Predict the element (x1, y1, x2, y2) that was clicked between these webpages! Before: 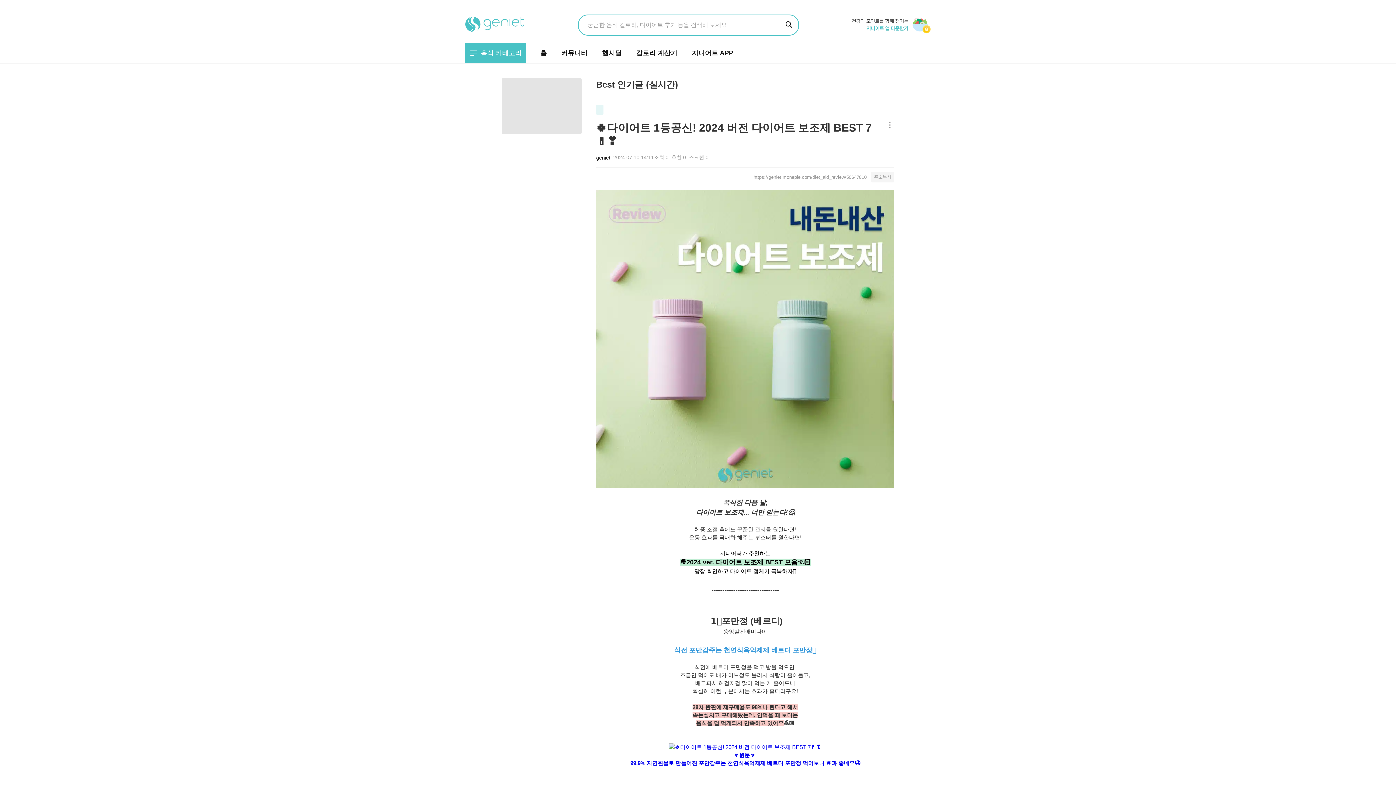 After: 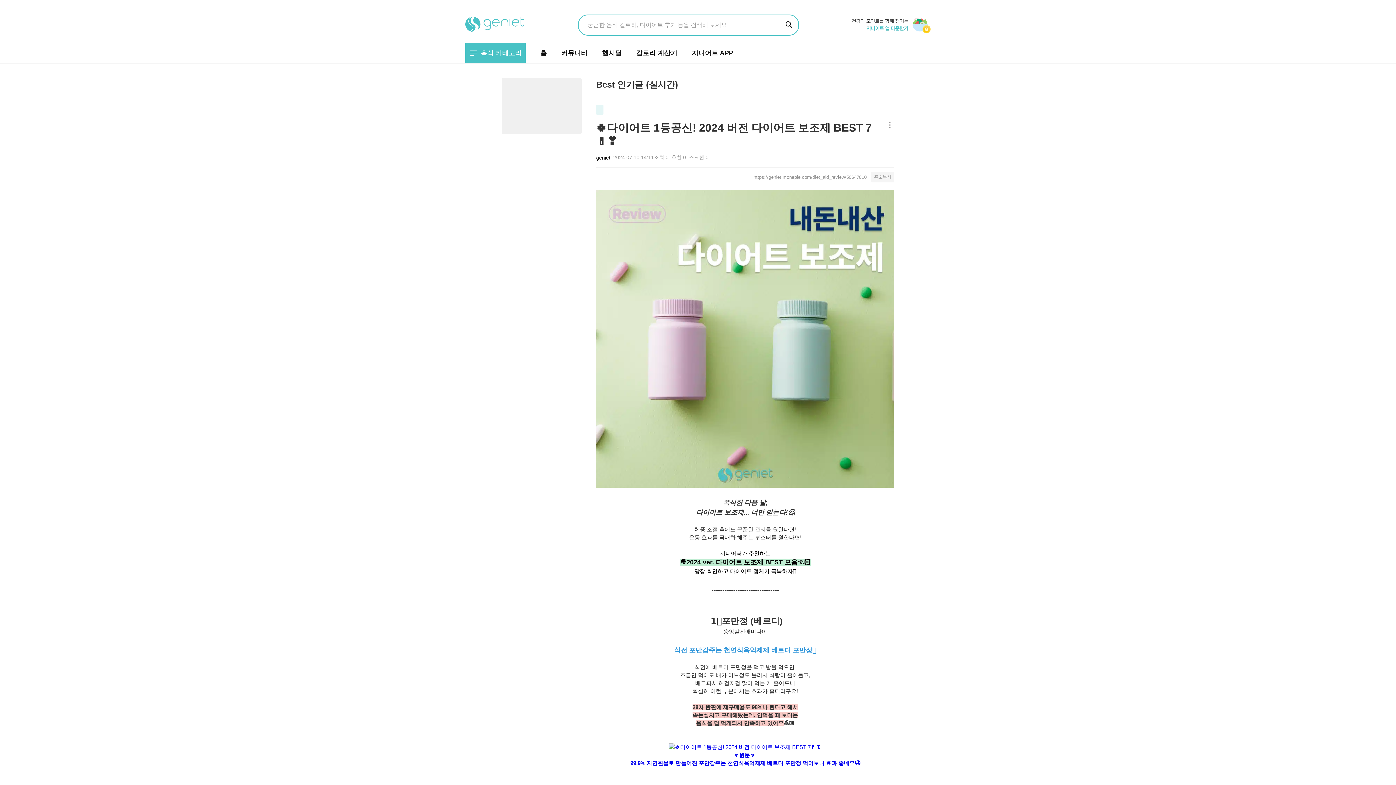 Action: label: 검색 bbox: (784, 20, 793, 30)